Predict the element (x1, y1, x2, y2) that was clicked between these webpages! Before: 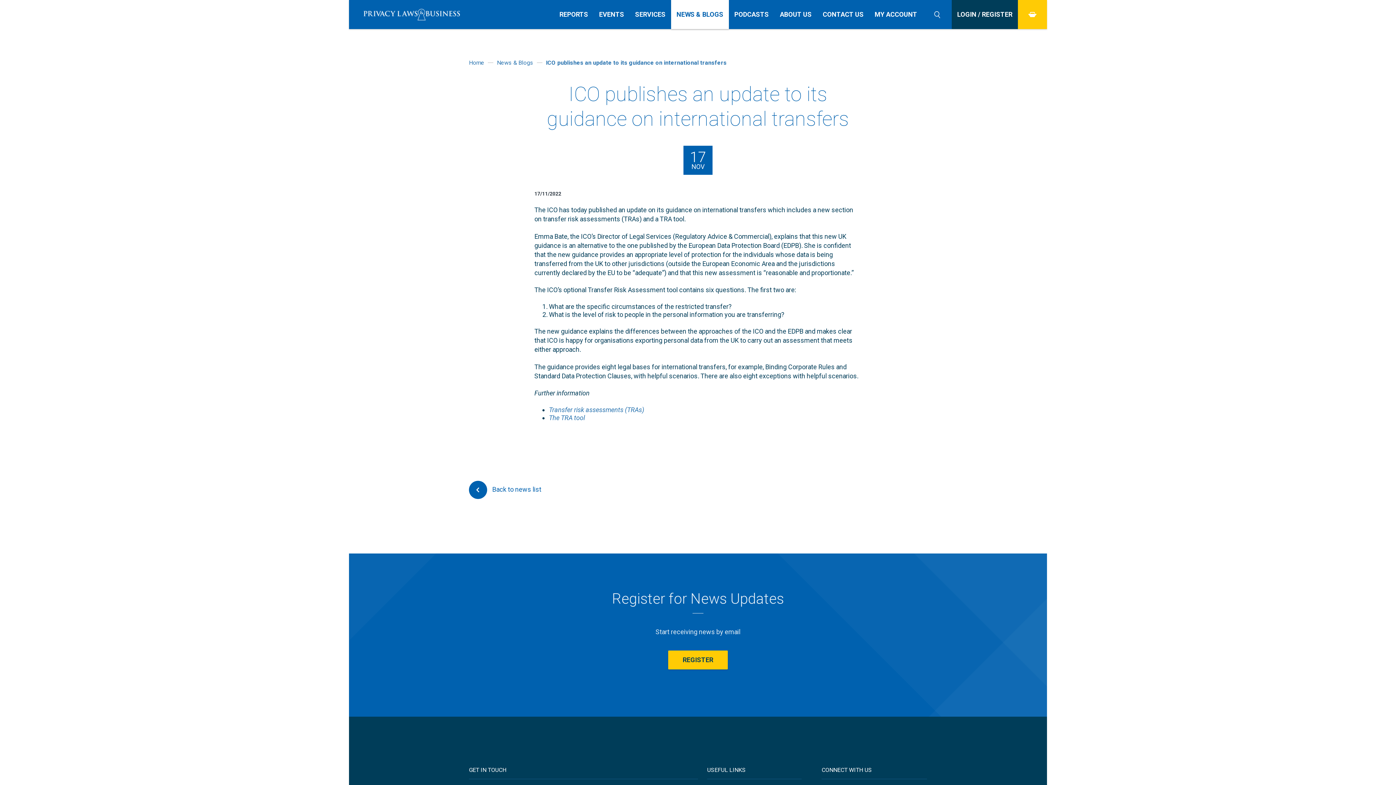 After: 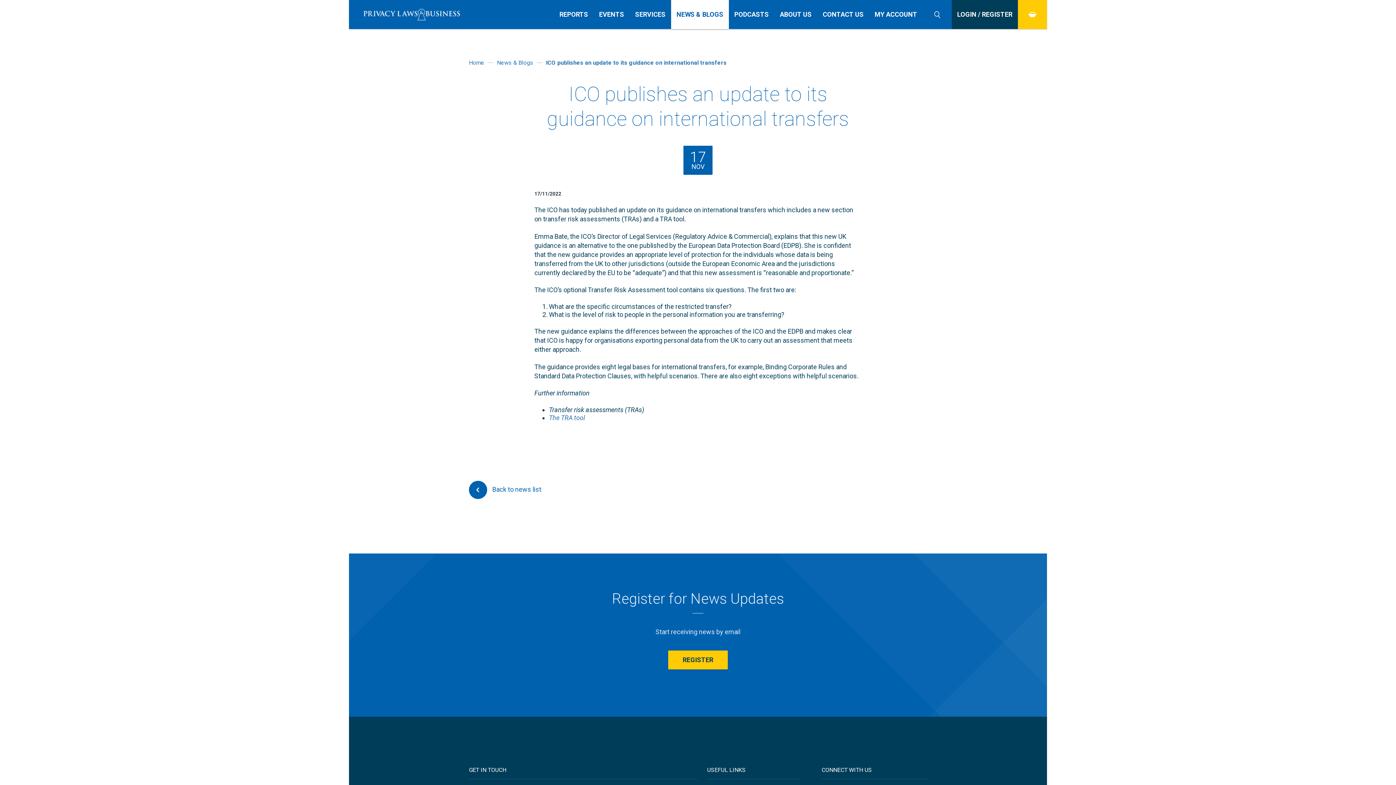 Action: bbox: (549, 406, 644, 413) label: Transfer risk assessments (TRAs)